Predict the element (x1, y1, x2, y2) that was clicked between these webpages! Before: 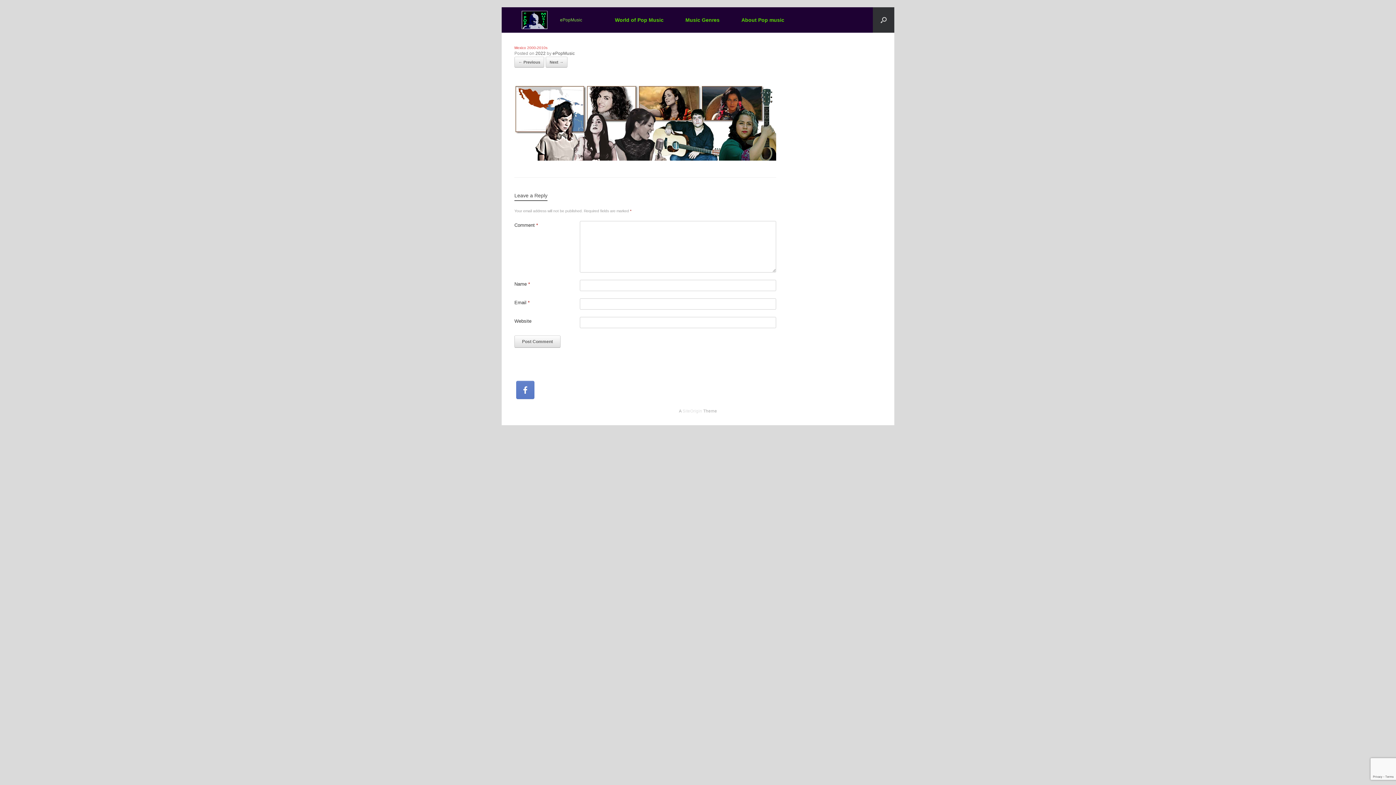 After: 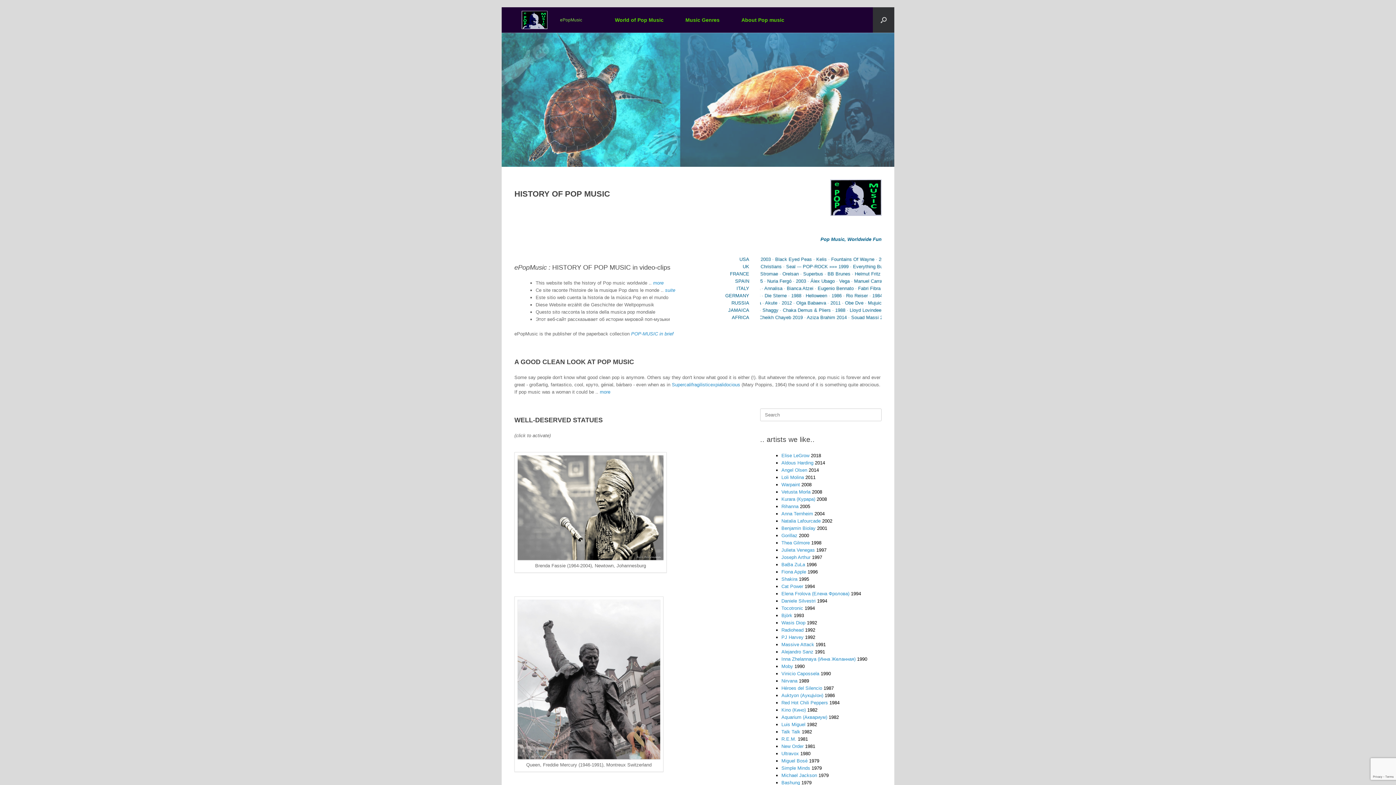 Action: label: ePopMusic bbox: (510, 10, 598, 29)